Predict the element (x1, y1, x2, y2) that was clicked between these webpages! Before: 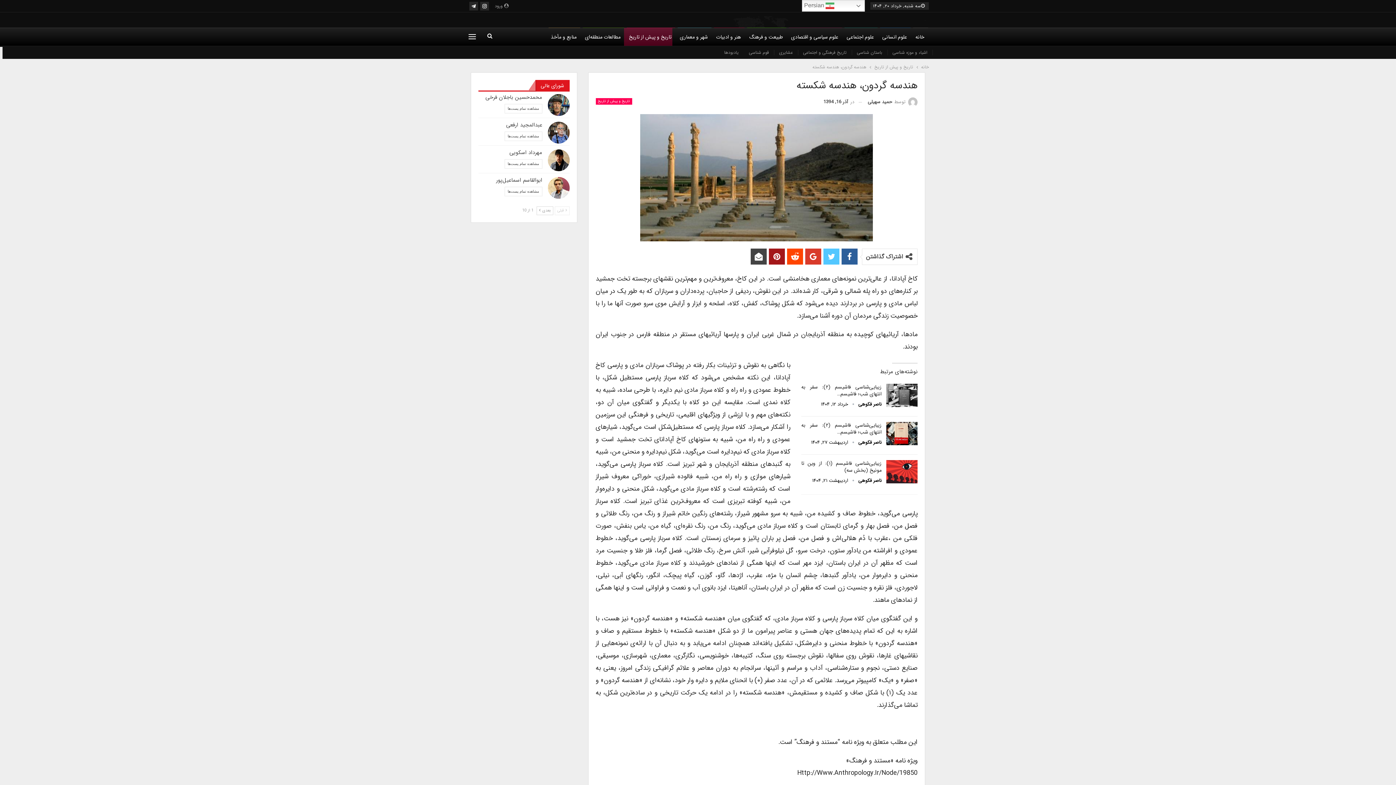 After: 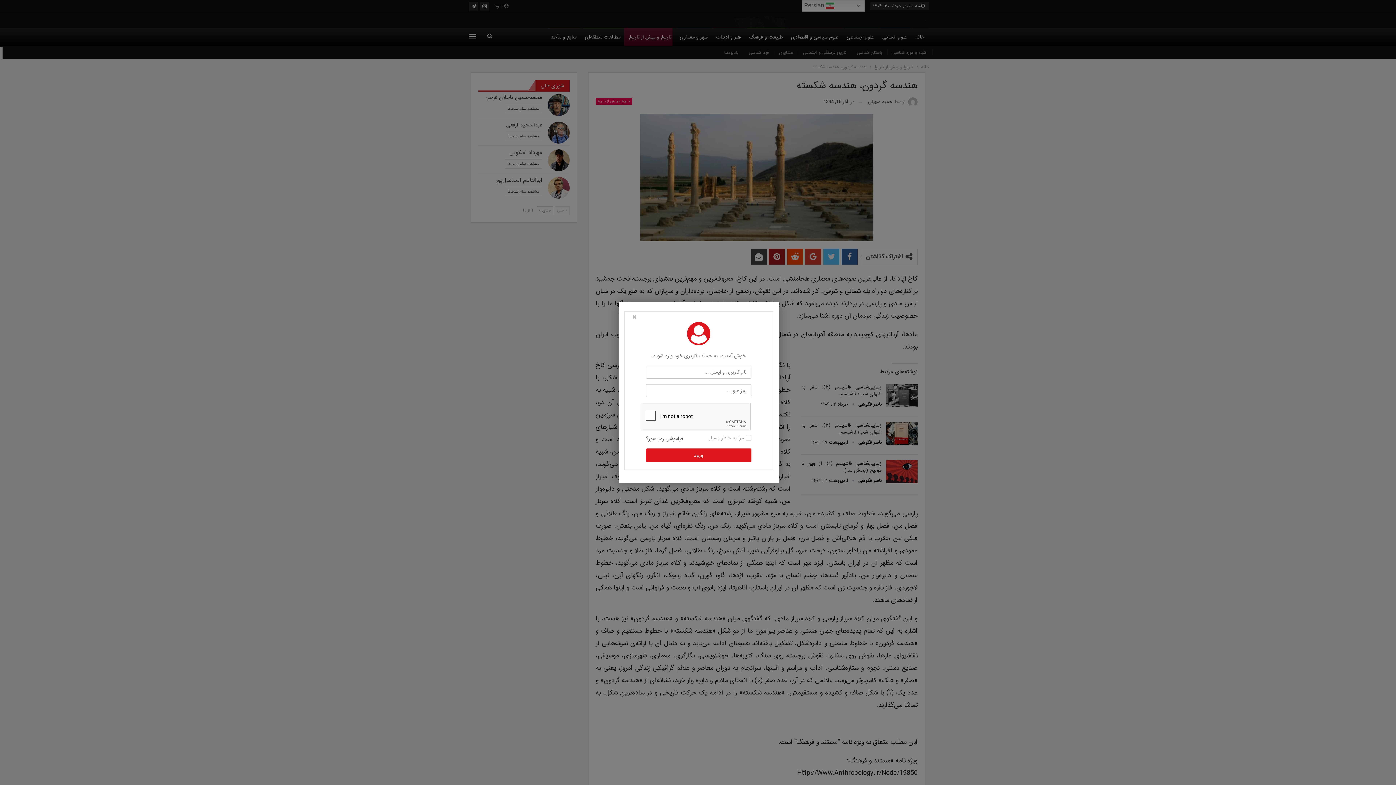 Action: label:  ورود bbox: (492, 0, 509, 12)